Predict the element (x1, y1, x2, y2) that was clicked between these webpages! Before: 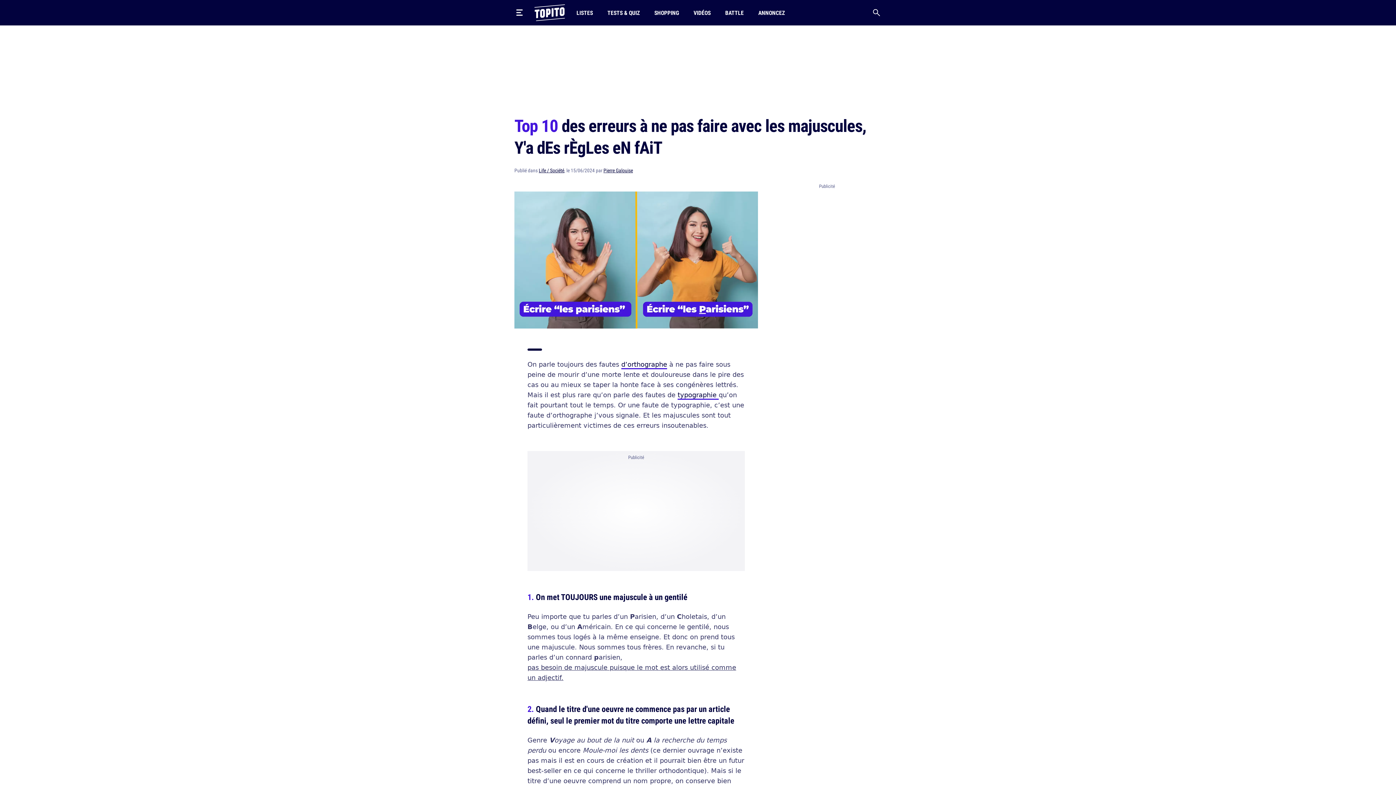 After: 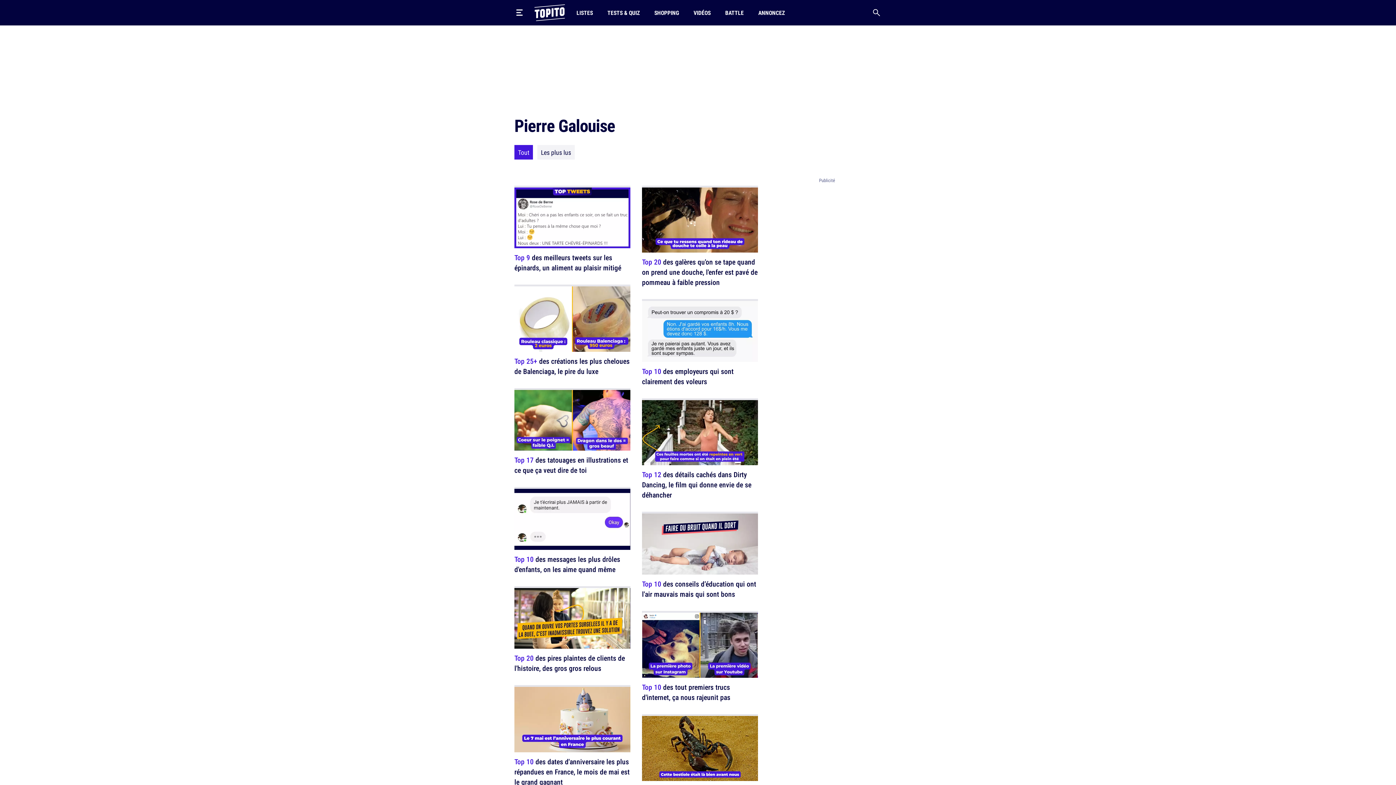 Action: label: Pierre Galouise bbox: (603, 167, 633, 173)